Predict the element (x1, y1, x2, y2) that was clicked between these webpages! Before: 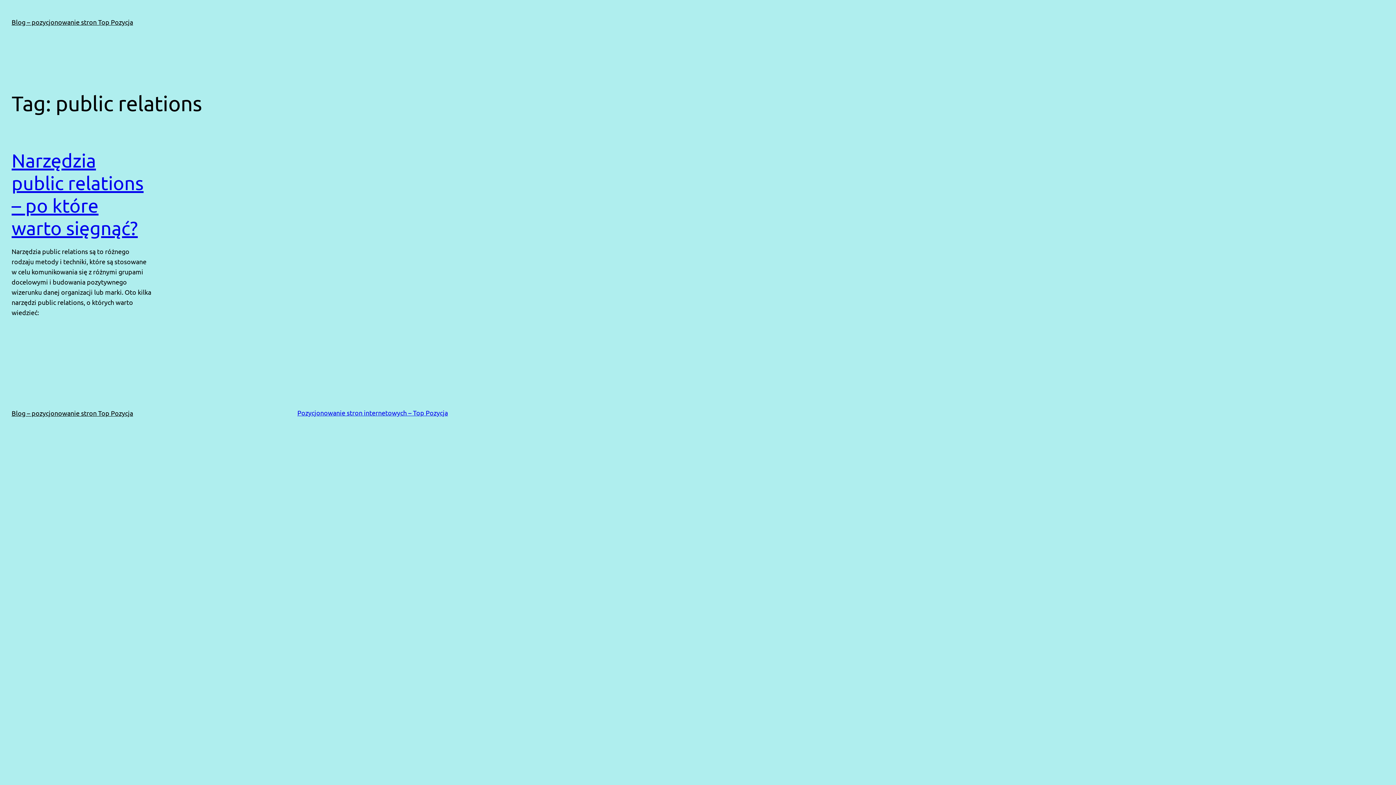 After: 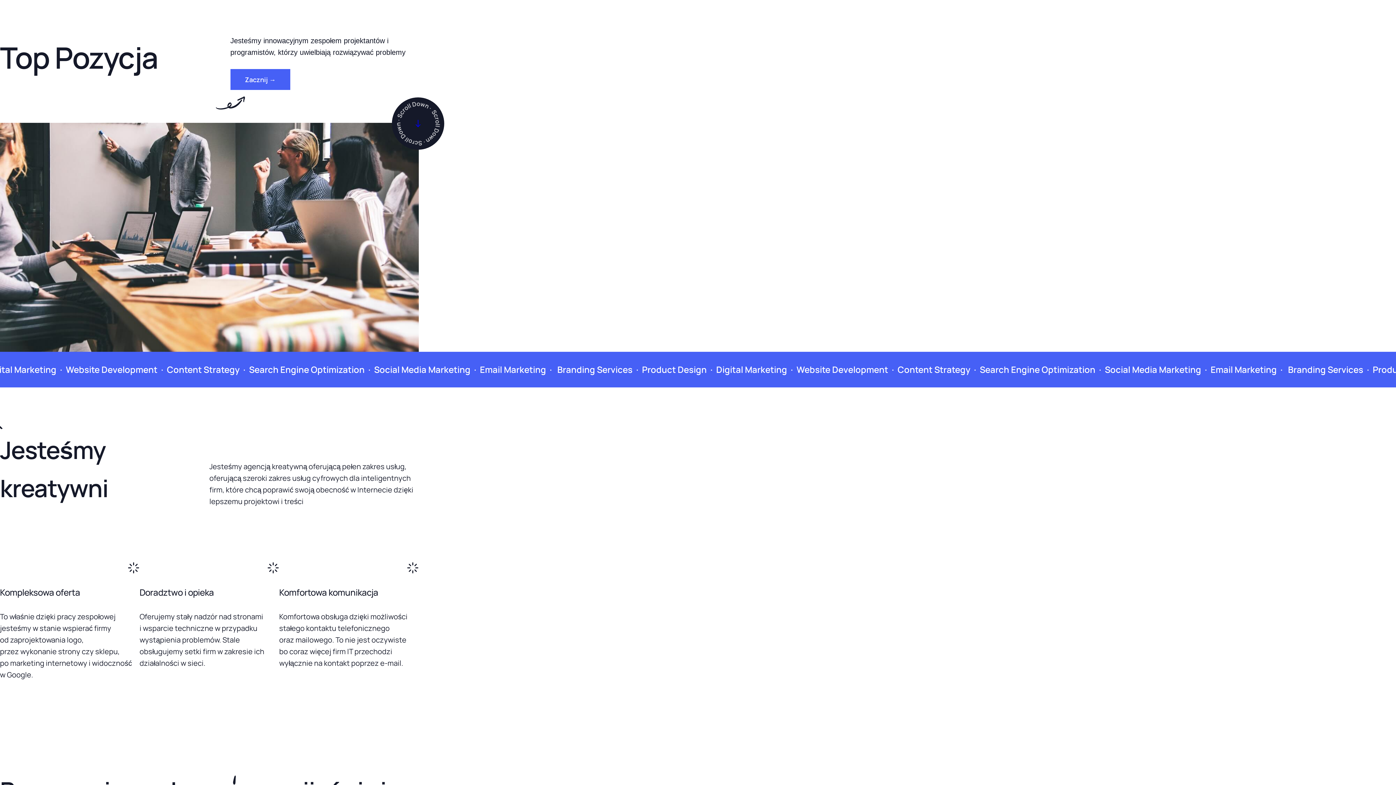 Action: label: Pozycjonowanie stron internetowych – Top Pozycja bbox: (297, 409, 448, 416)